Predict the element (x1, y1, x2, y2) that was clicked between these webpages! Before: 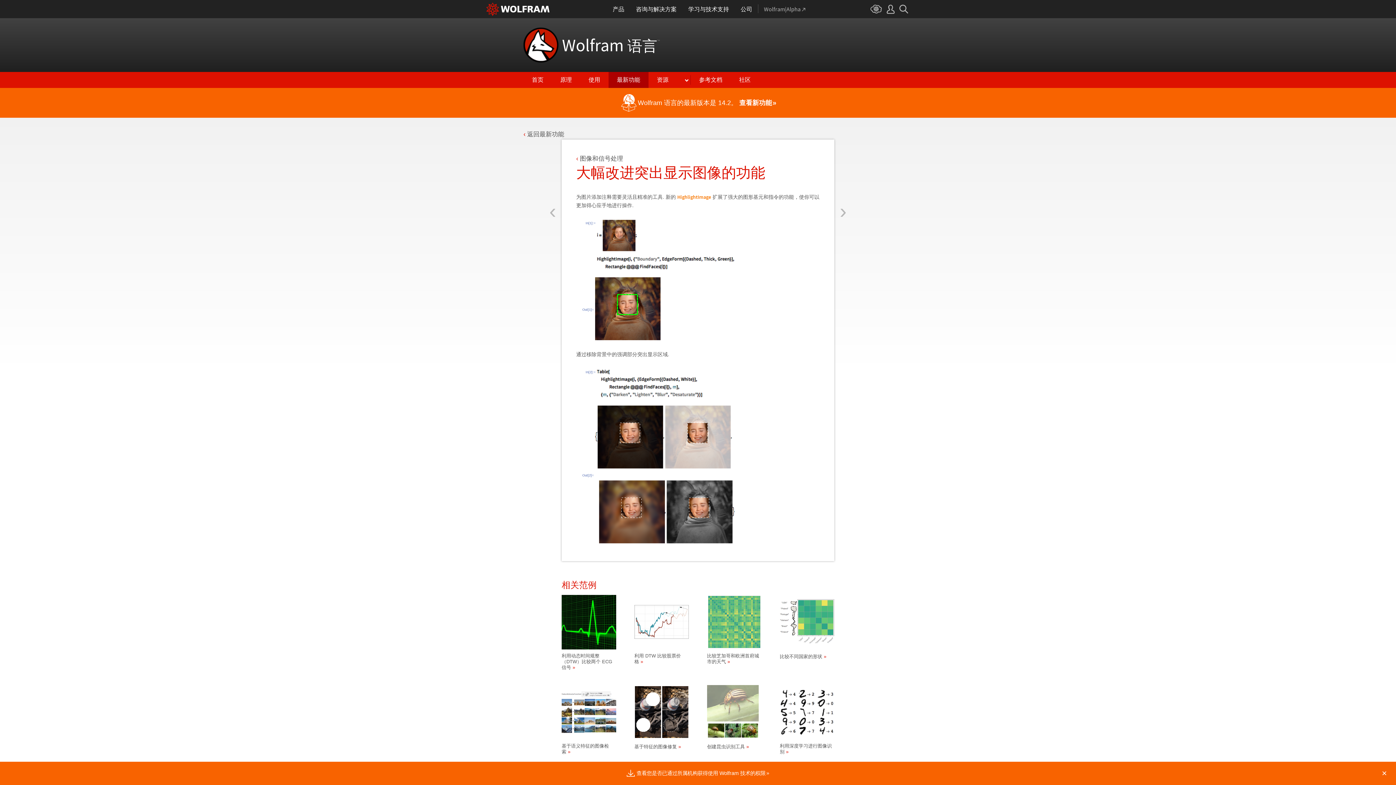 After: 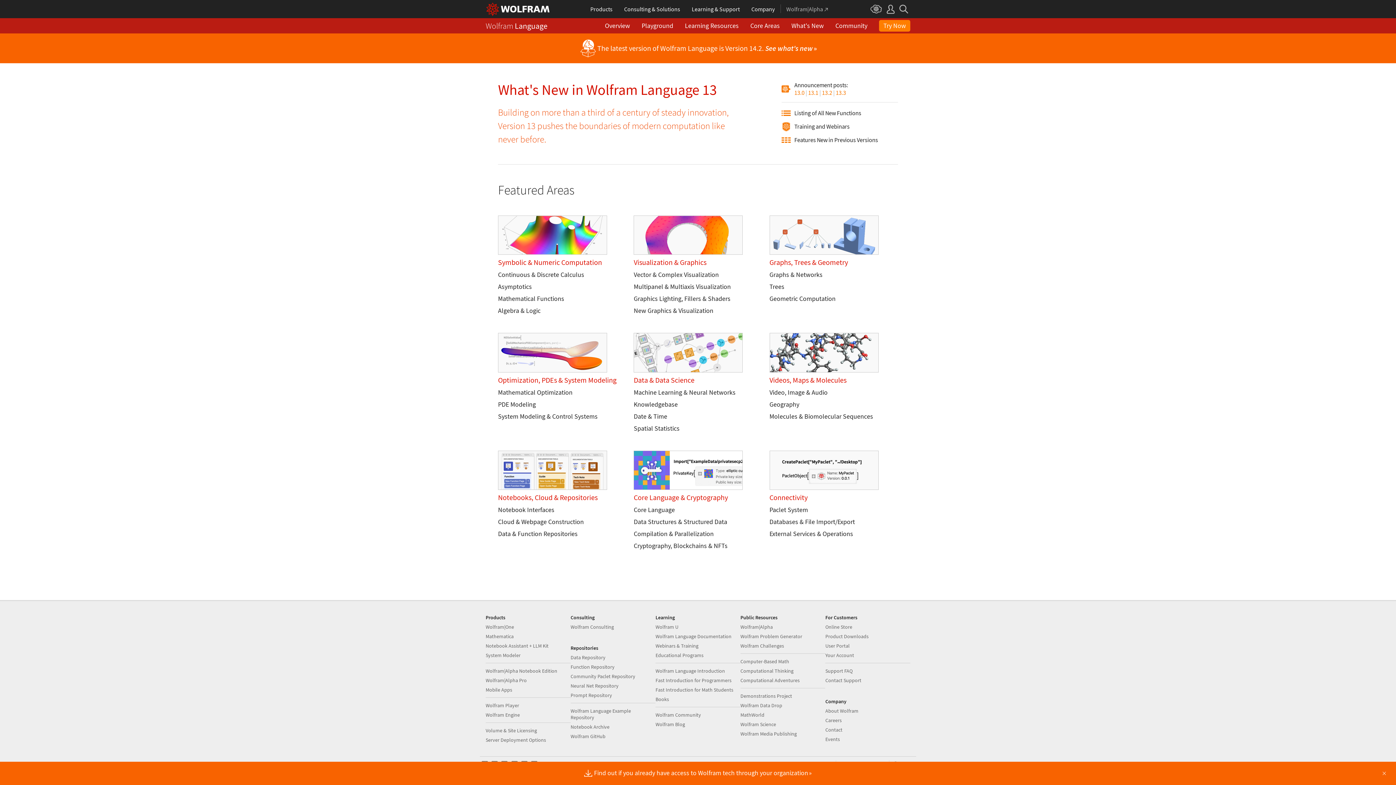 Action: bbox: (608, 72, 648, 88) label: 最新功能